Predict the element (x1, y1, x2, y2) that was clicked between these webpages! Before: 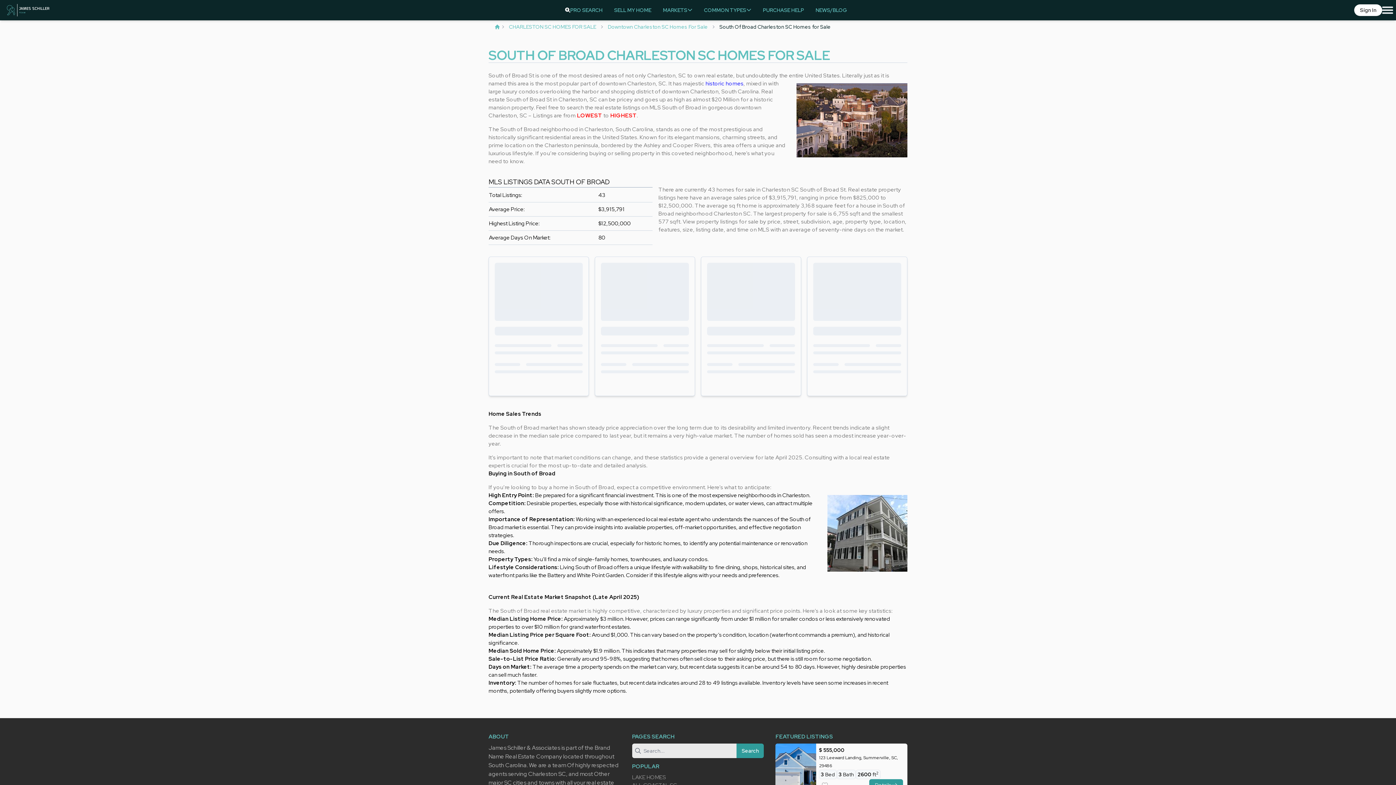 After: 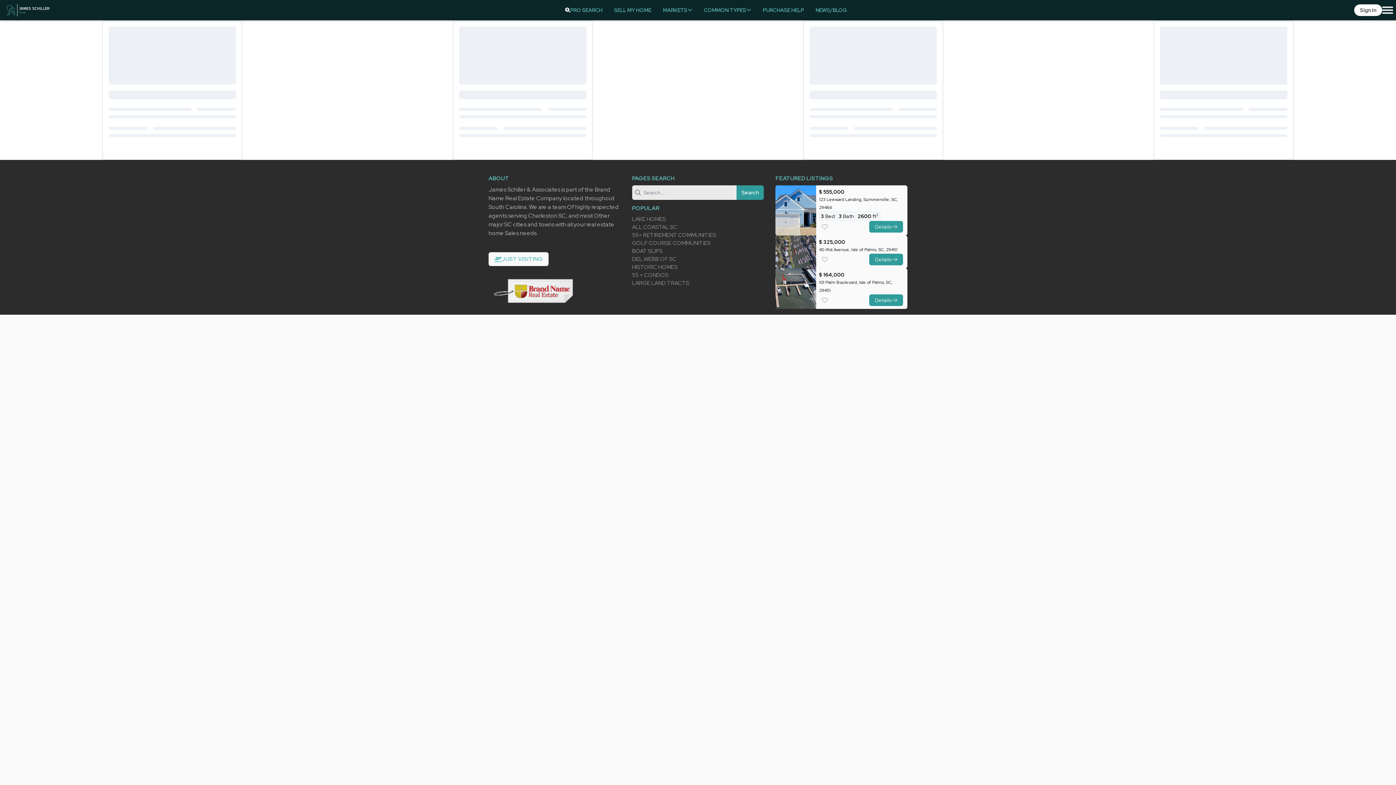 Action: label: PRO SEARCH bbox: (559, 0, 608, 20)